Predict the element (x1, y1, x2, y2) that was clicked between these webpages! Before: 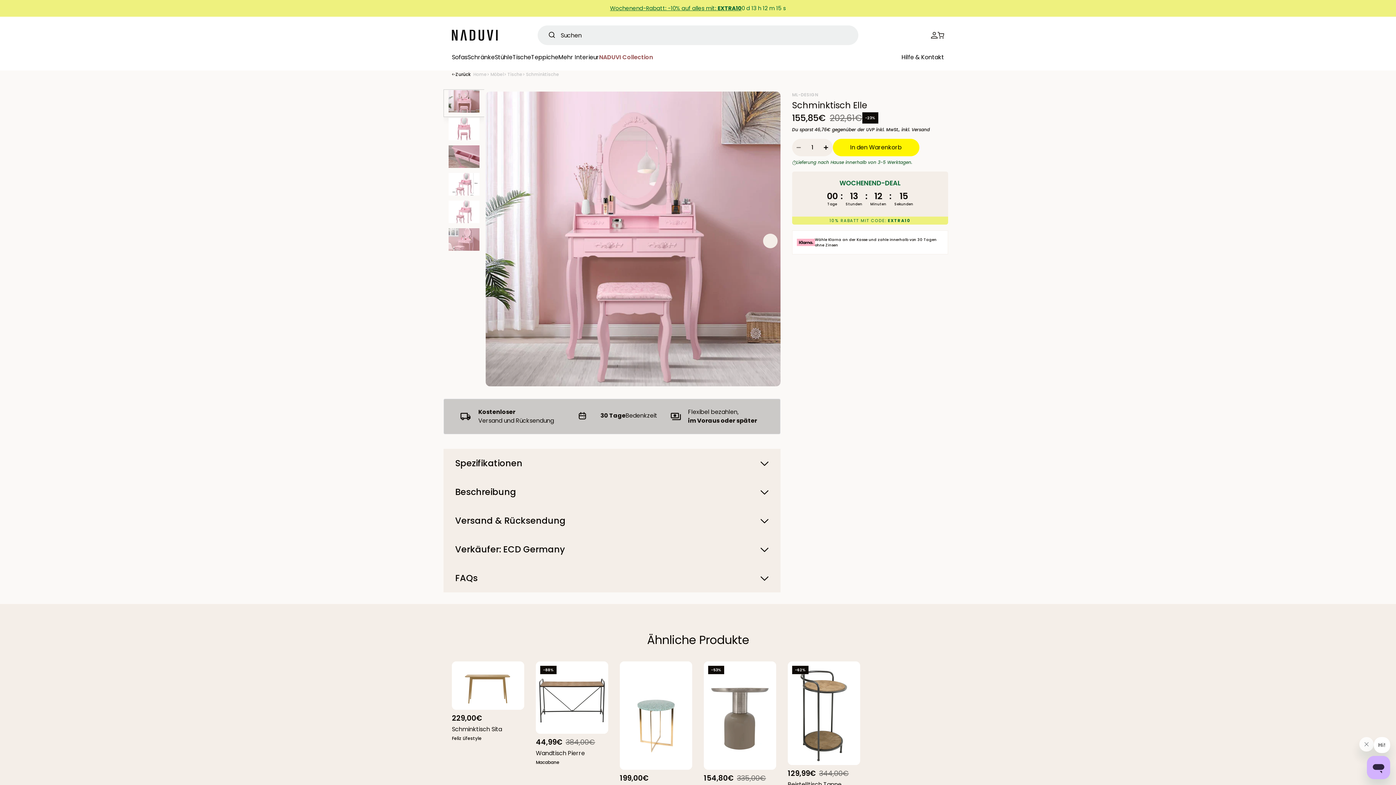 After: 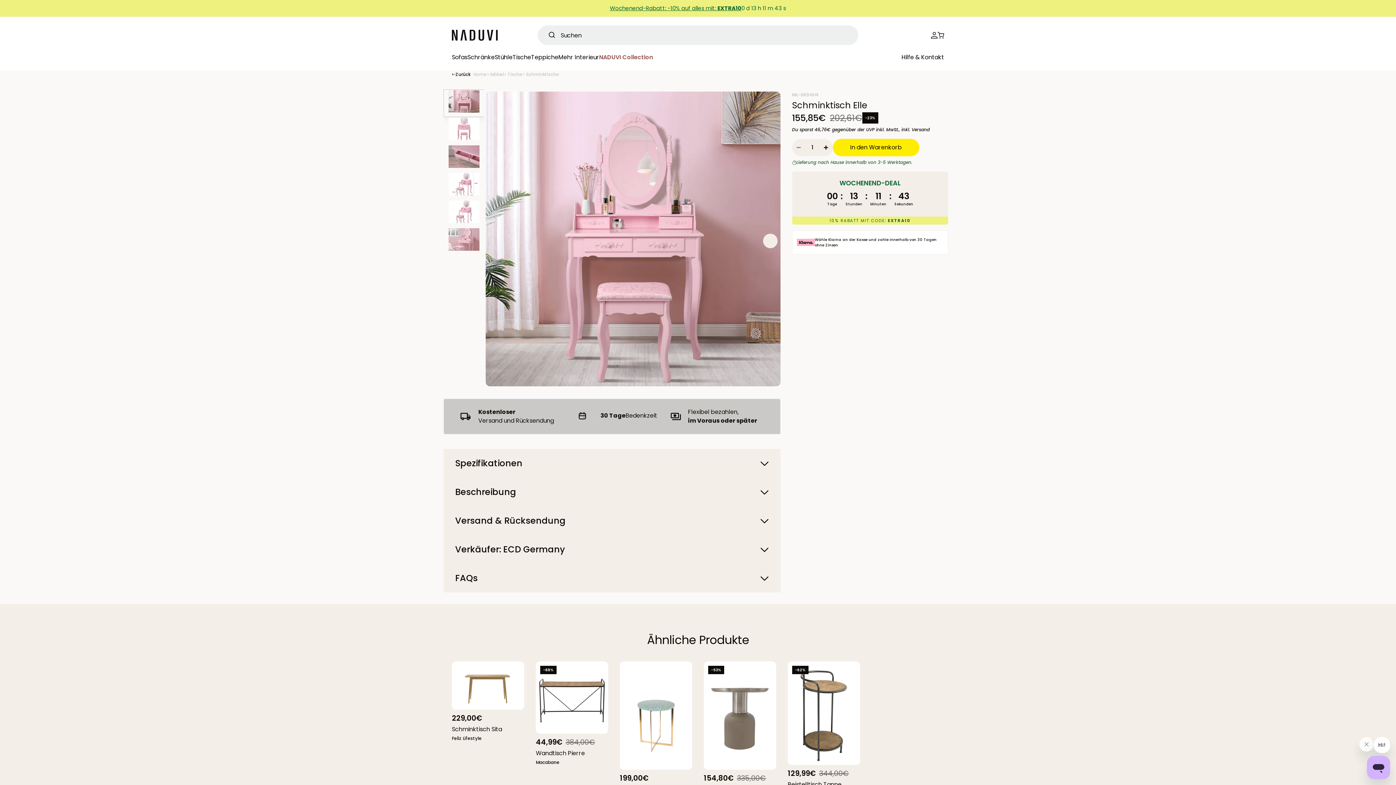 Action: bbox: (832, 138, 919, 156) label: In den Warenkorb